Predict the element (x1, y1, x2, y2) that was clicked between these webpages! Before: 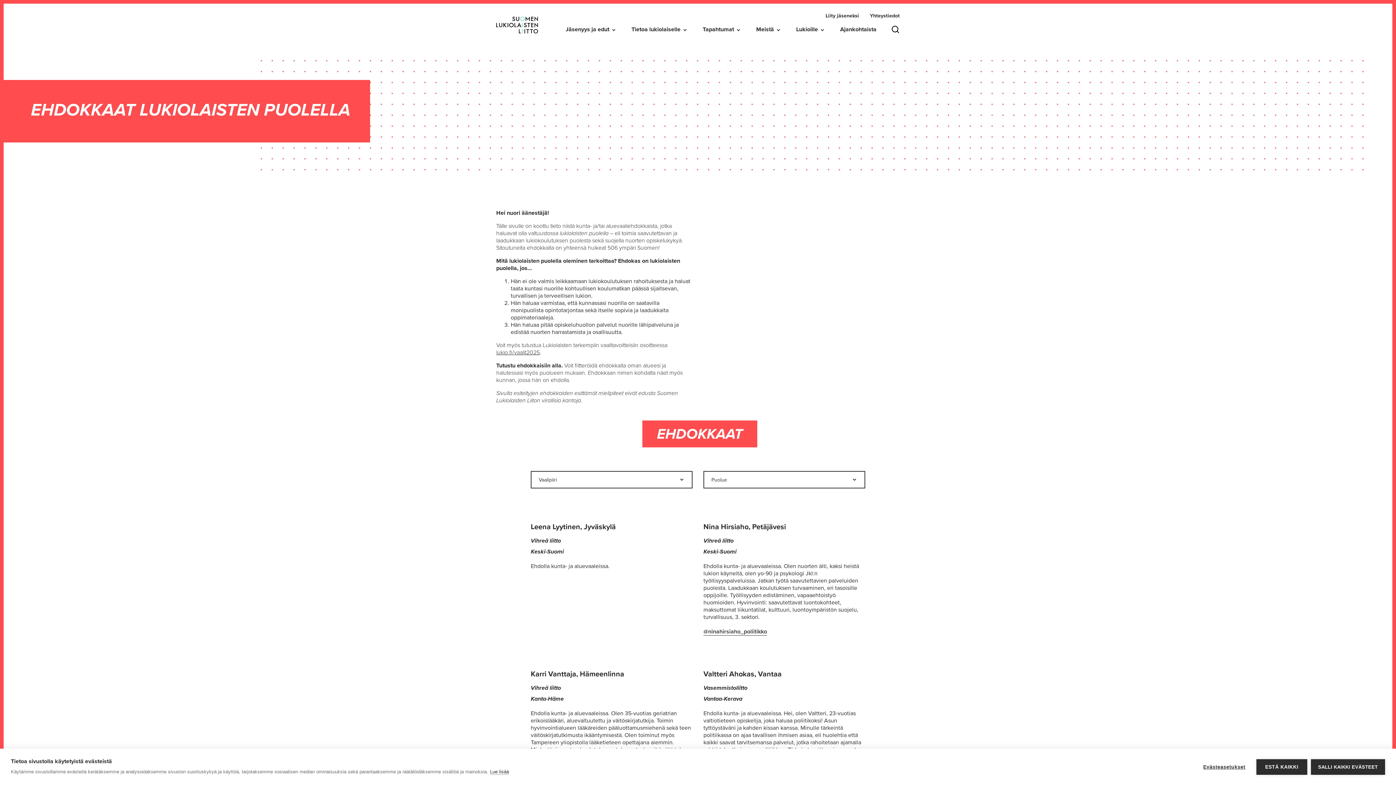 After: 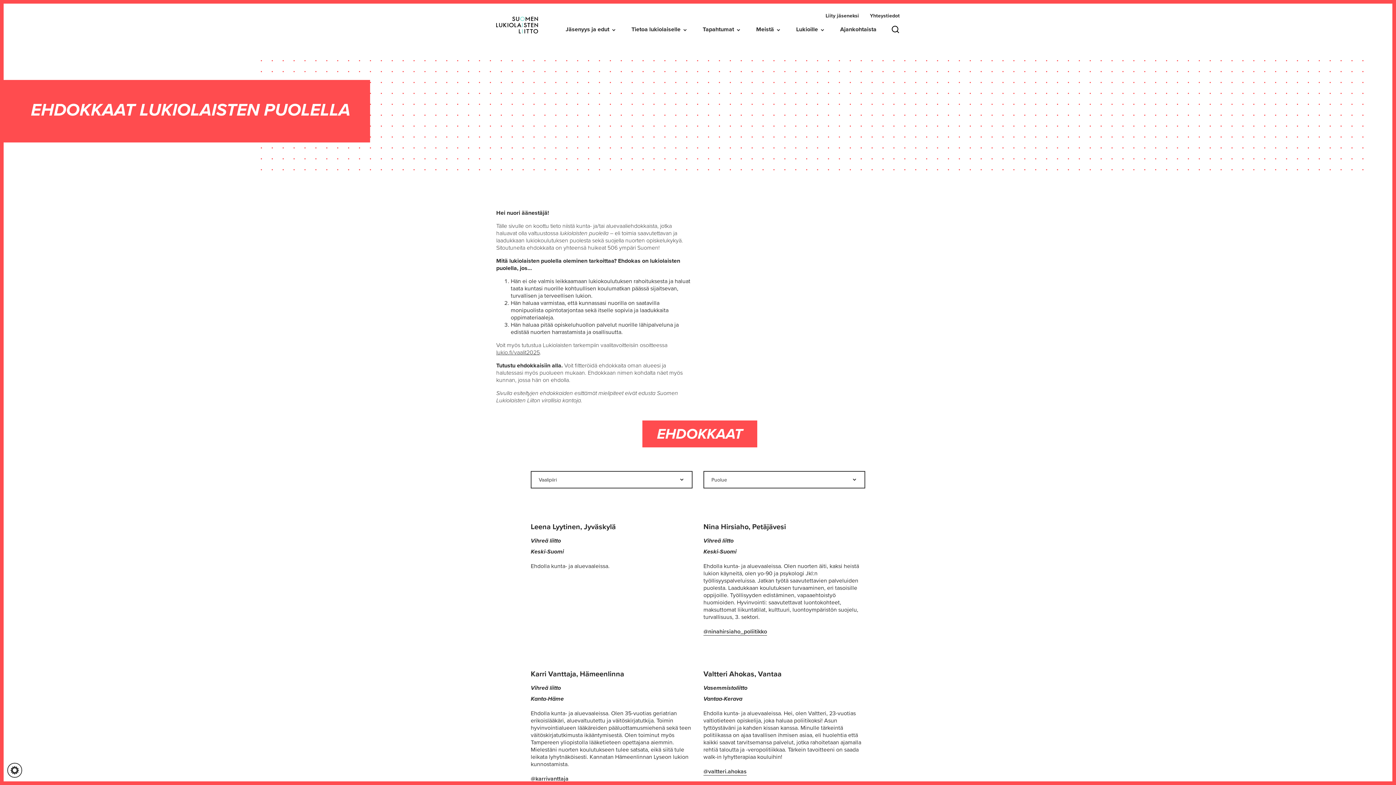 Action: label: SALLI KAIKKI EVÄSTEET bbox: (1311, 759, 1385, 775)